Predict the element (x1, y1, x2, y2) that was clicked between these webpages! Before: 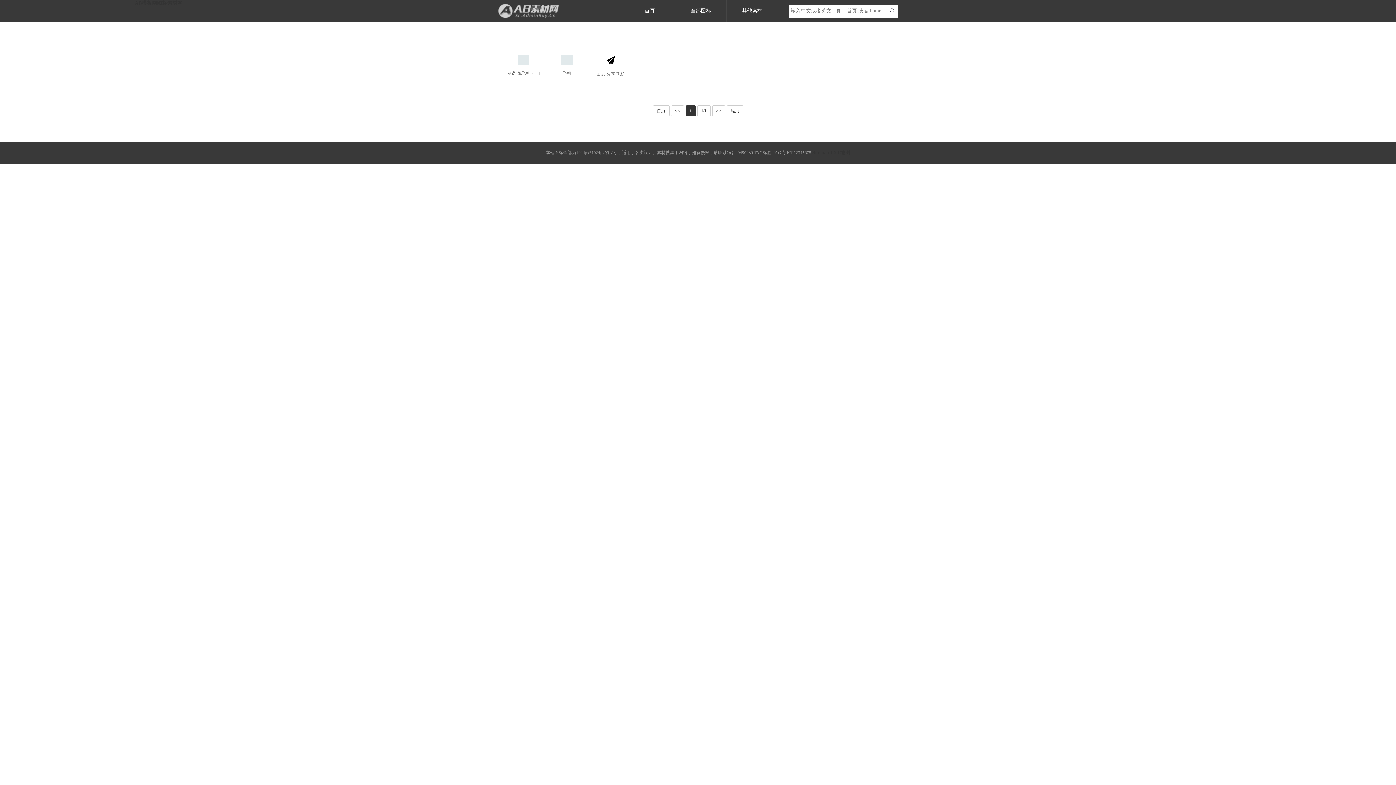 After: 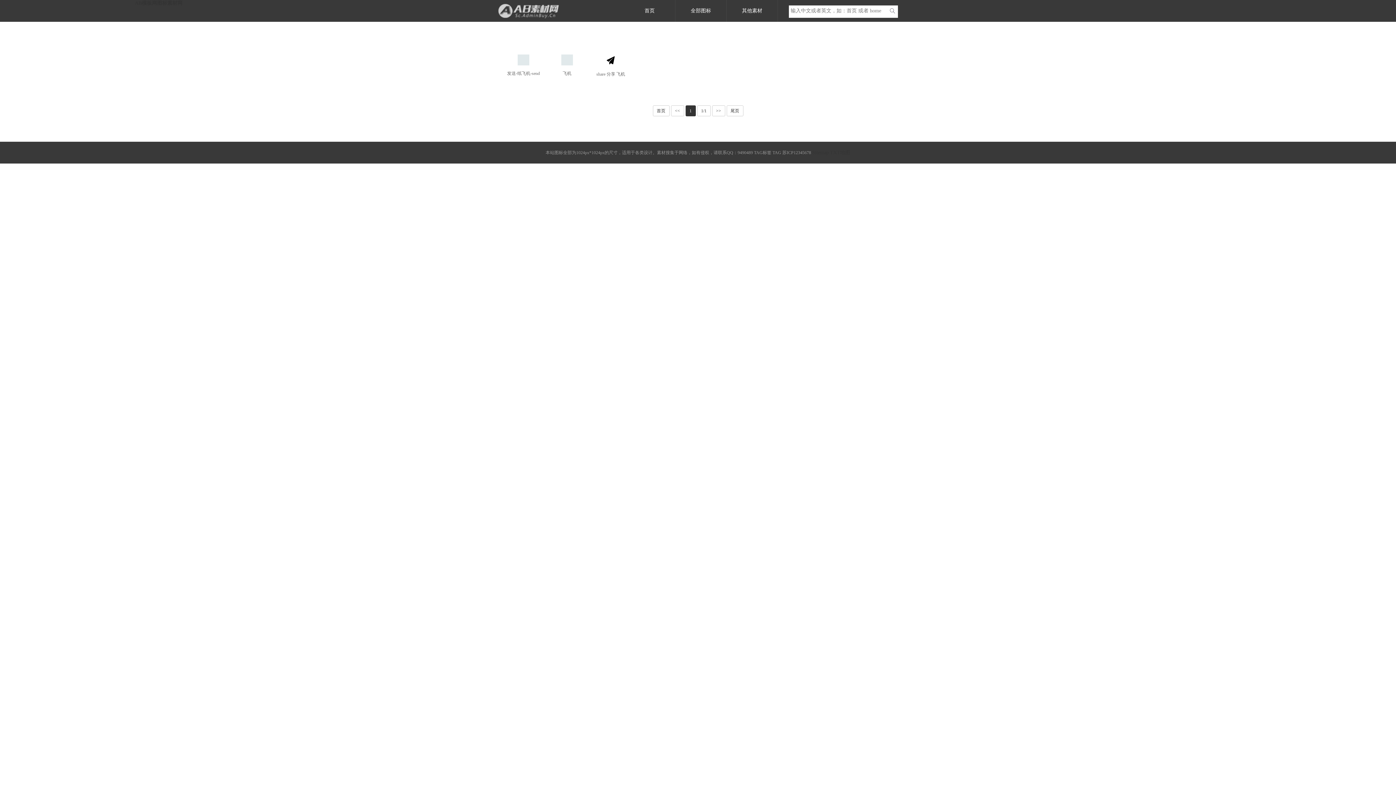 Action: bbox: (782, 150, 811, 155) label: 苏ICP12345678